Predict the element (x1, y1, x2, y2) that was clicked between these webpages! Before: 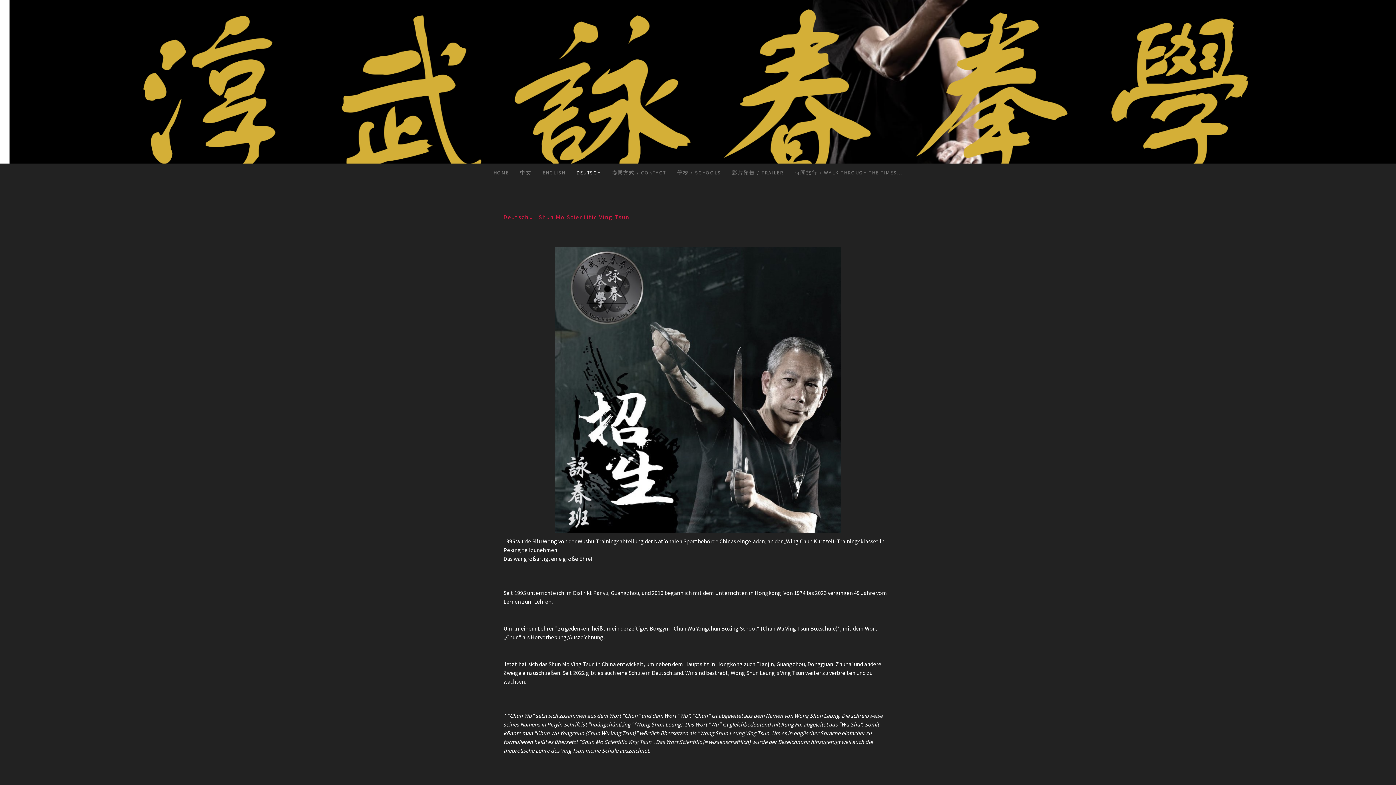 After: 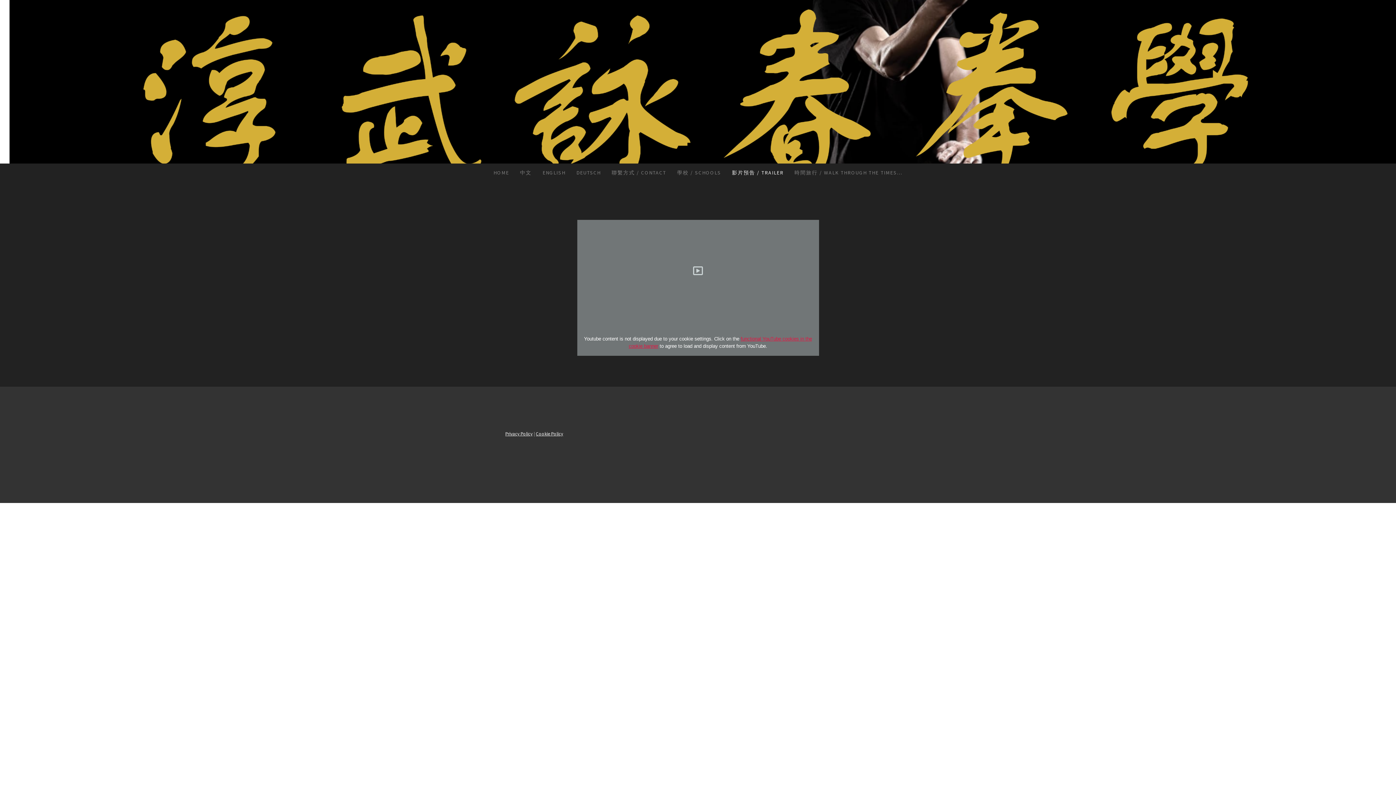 Action: bbox: (726, 163, 789, 181) label: 影片預告 / TRAILER